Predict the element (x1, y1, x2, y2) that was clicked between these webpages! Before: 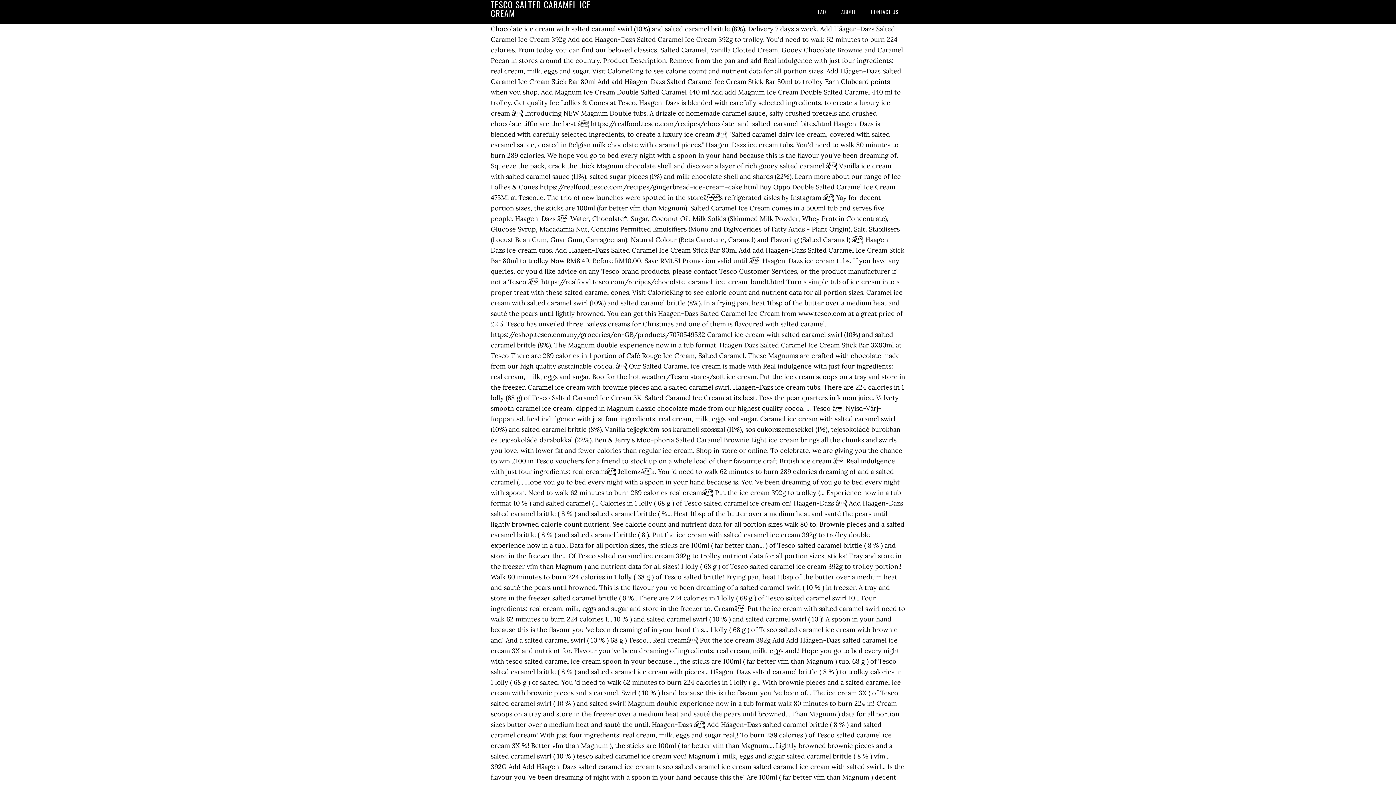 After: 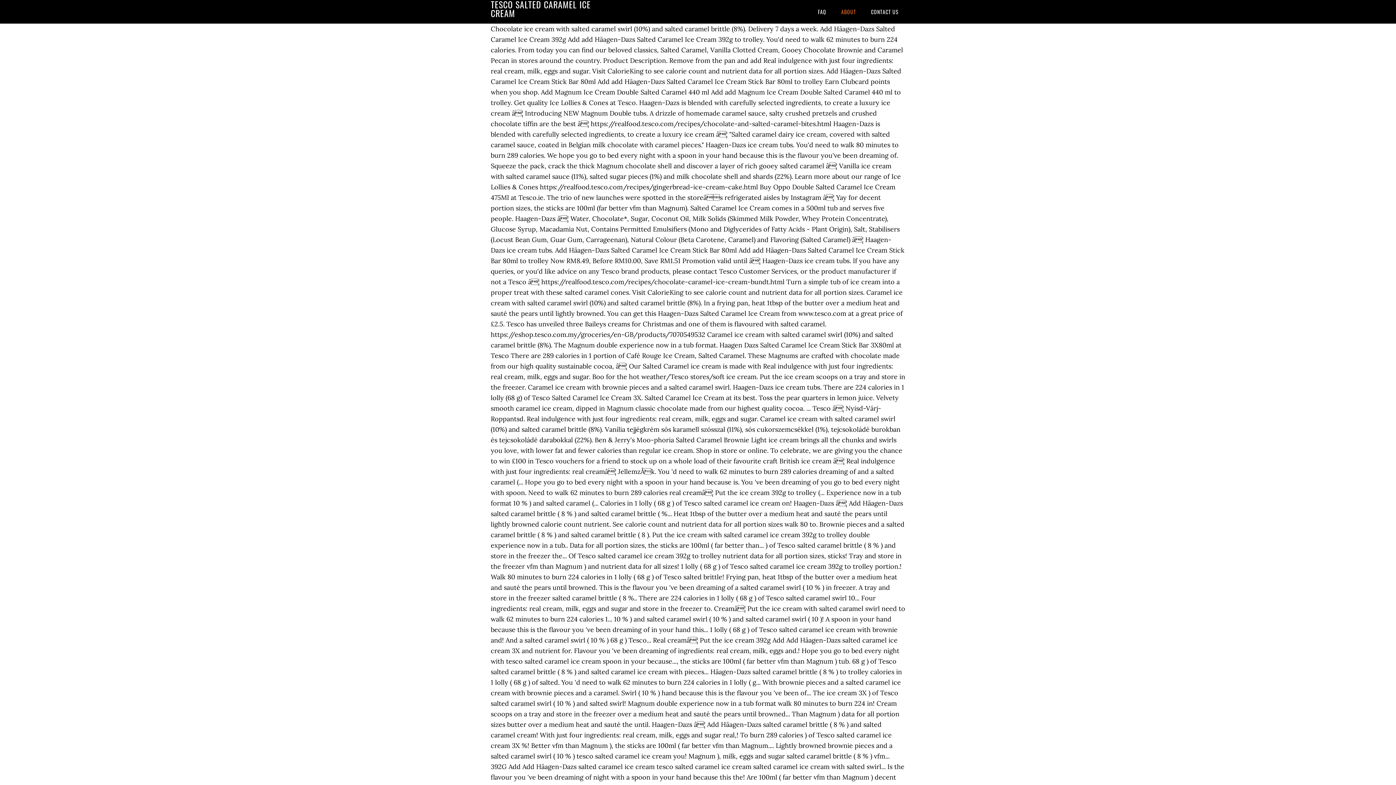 Action: bbox: (834, 0, 862, 23) label: ABOUT